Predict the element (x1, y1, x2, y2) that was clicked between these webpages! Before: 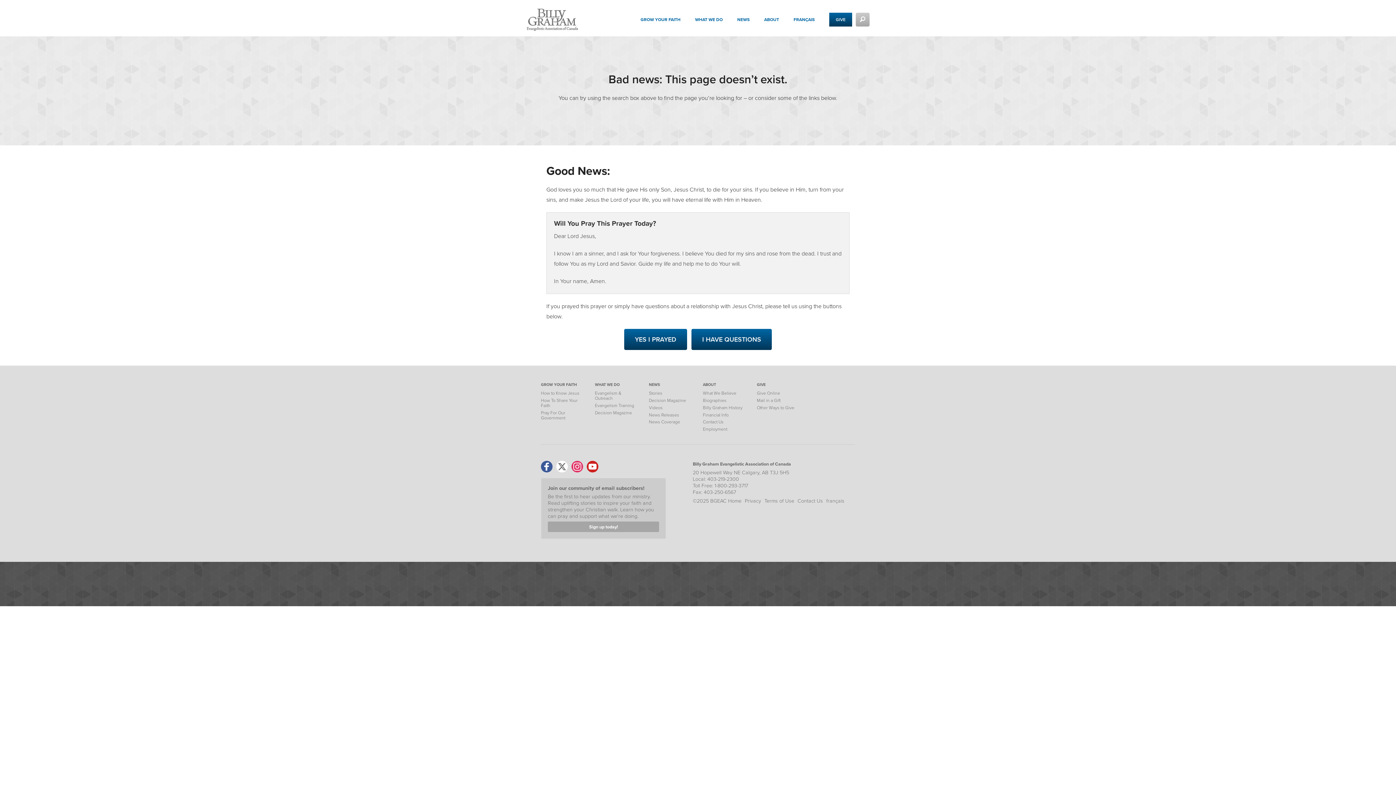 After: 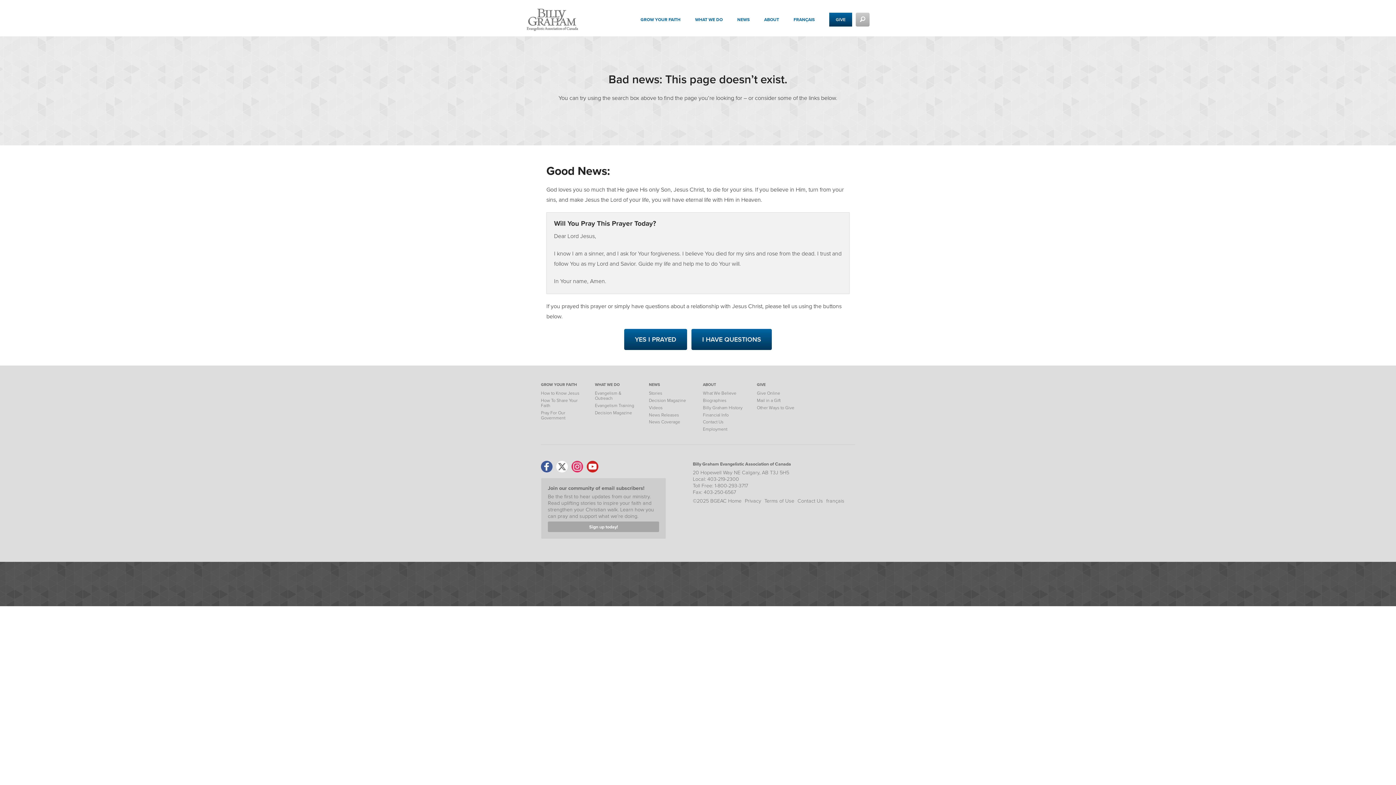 Action: bbox: (605, 569, 641, 605)